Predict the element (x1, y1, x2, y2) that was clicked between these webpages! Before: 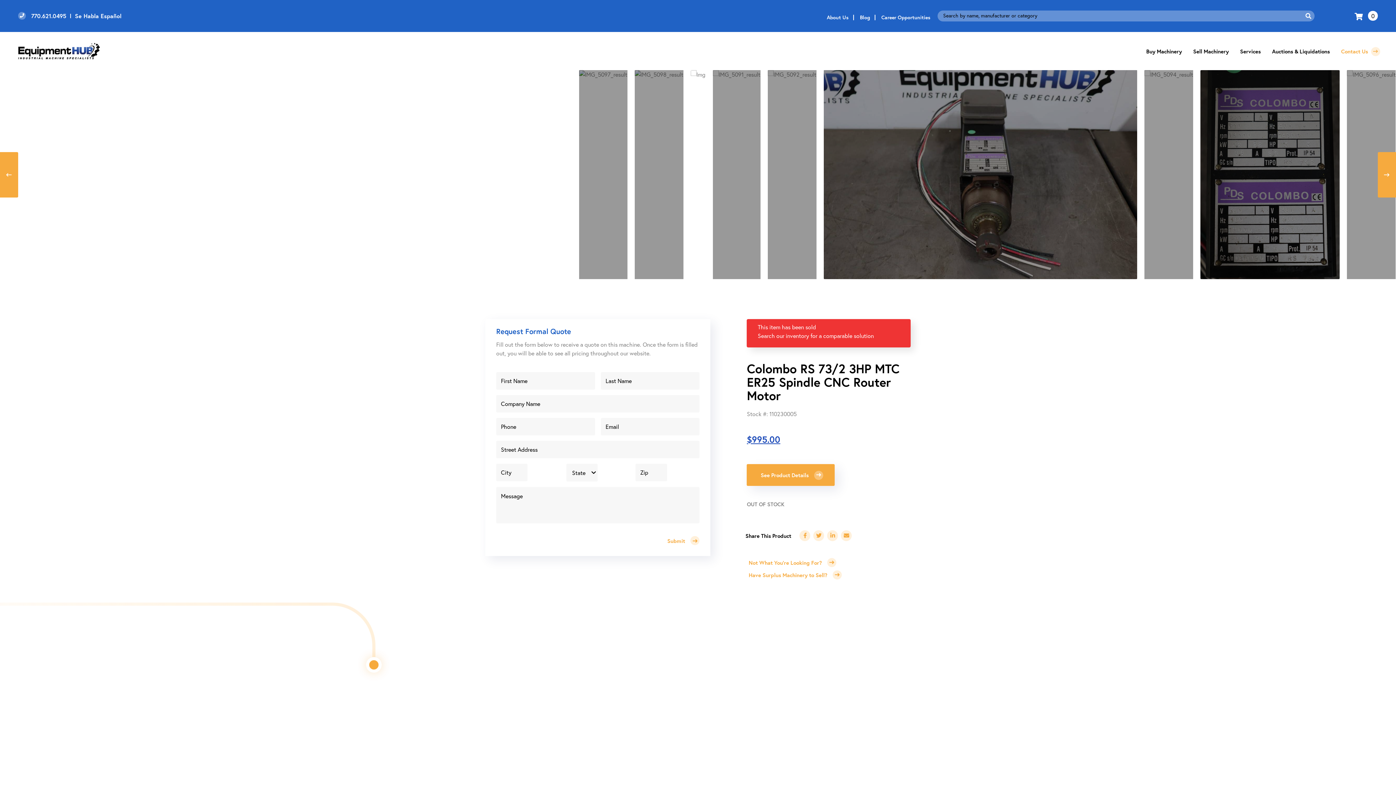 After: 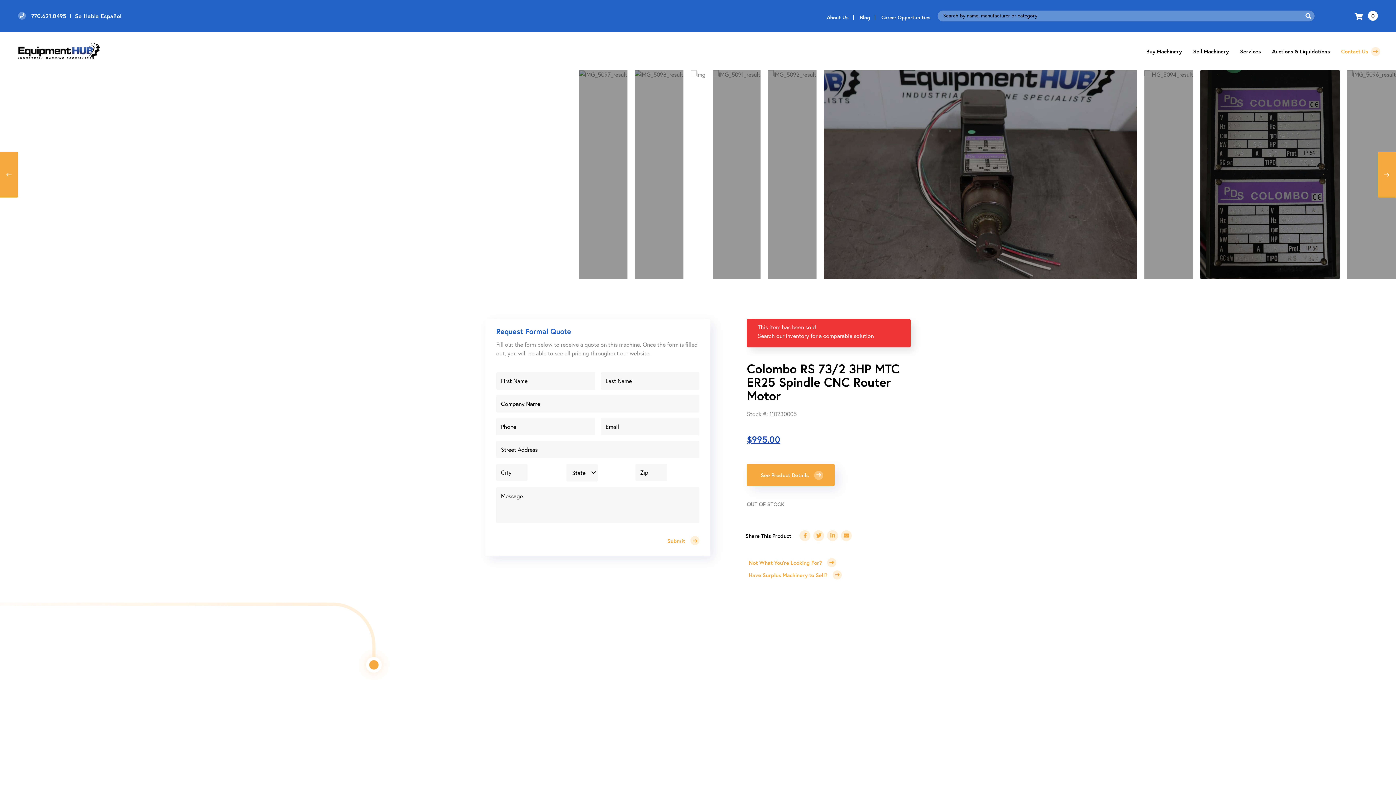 Action: label: 770.621.0495  l  Se Habla Español bbox: (31, 11, 121, 20)